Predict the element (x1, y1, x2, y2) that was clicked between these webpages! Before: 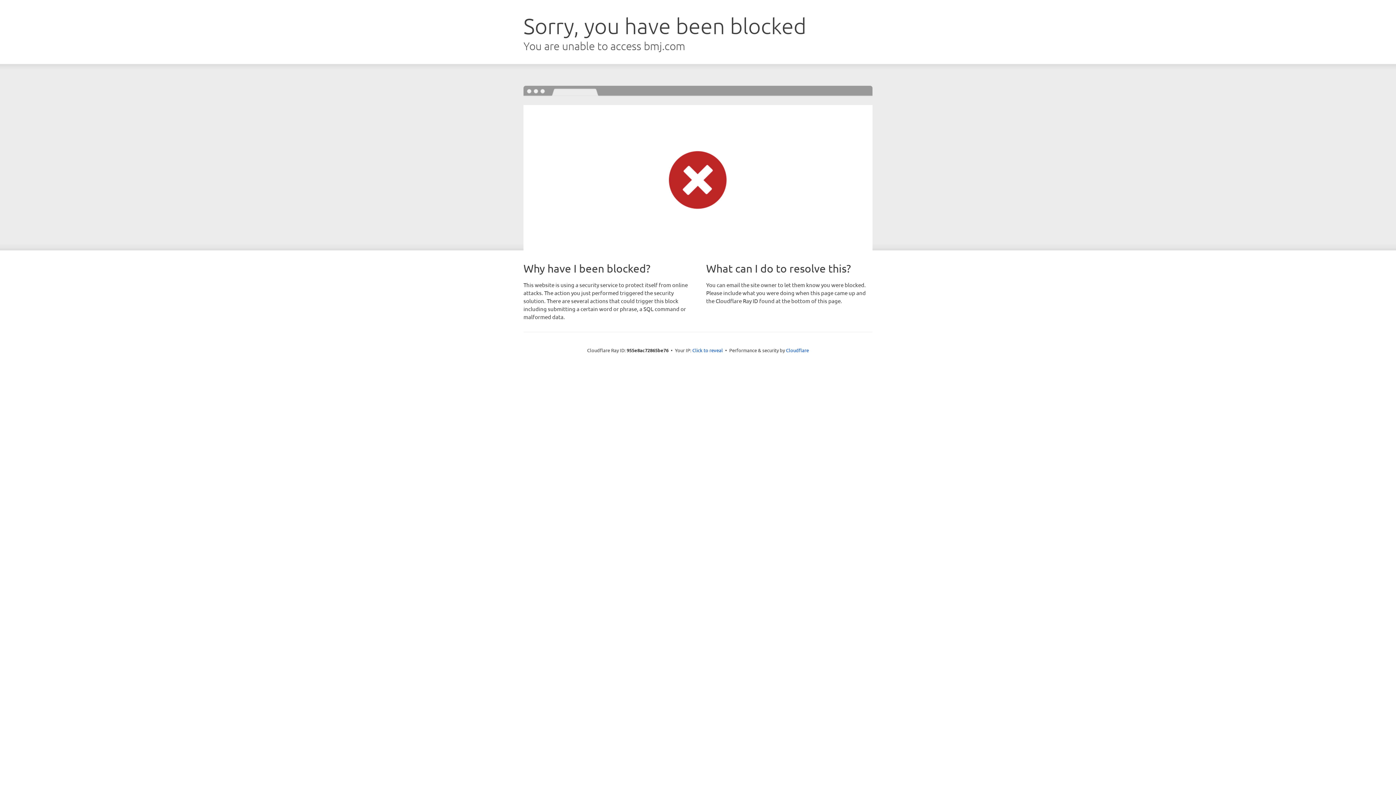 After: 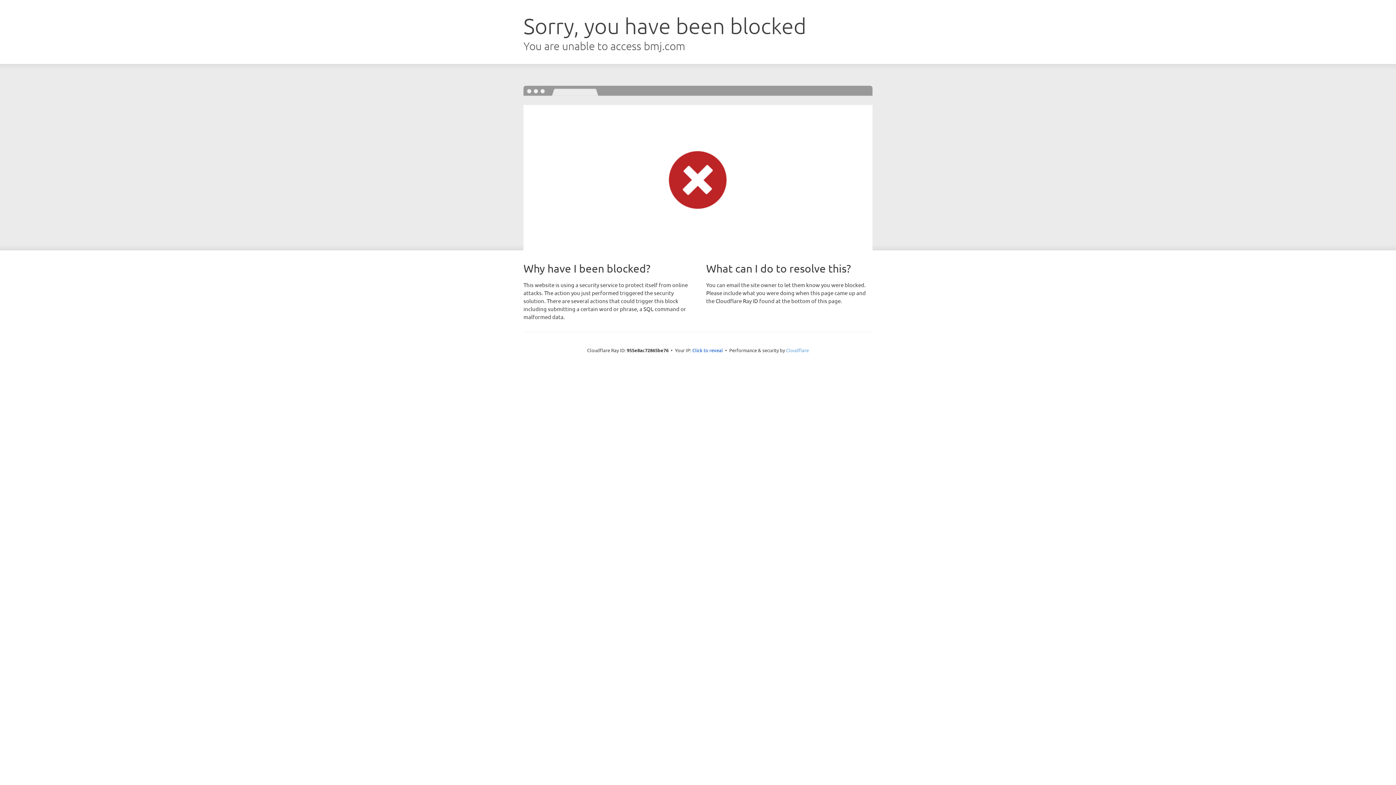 Action: bbox: (786, 347, 809, 353) label: Cloudflare